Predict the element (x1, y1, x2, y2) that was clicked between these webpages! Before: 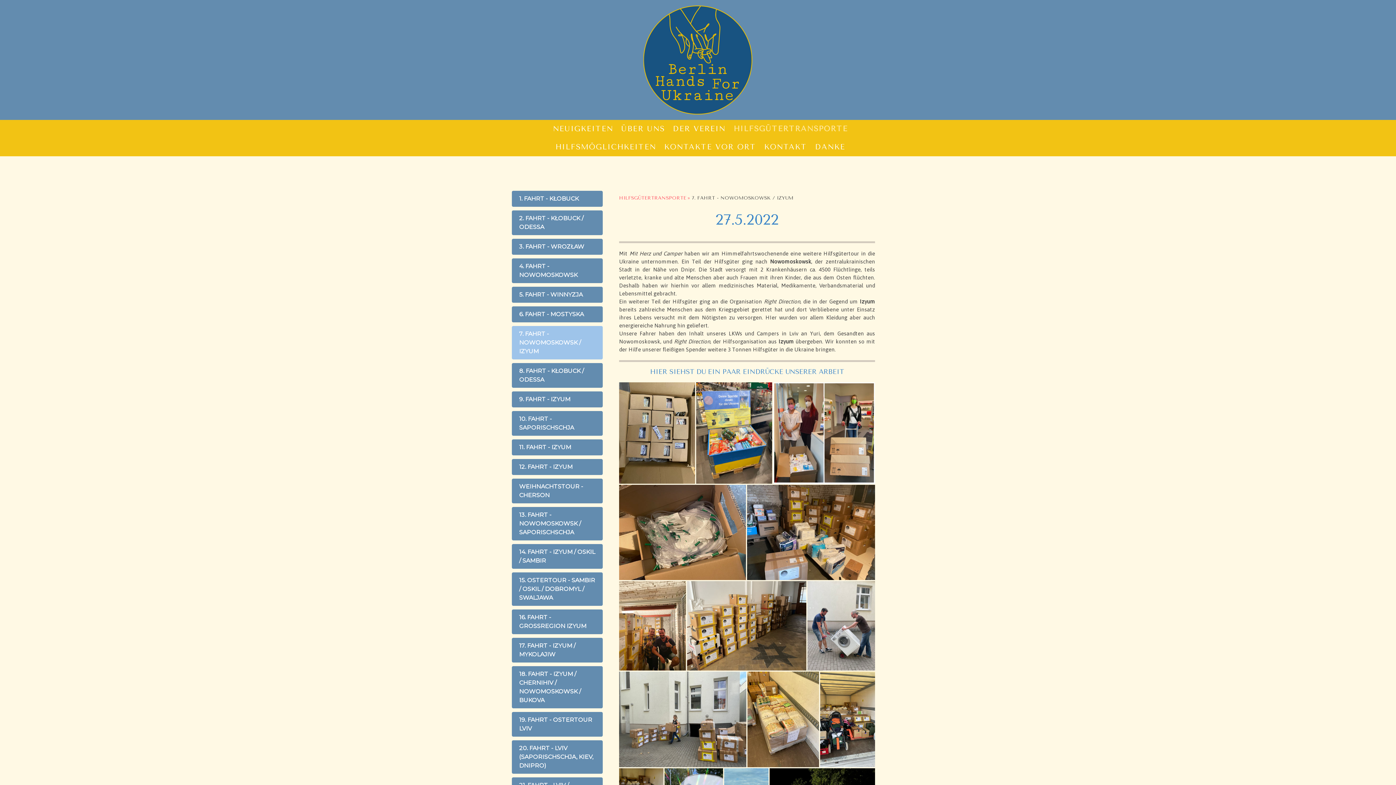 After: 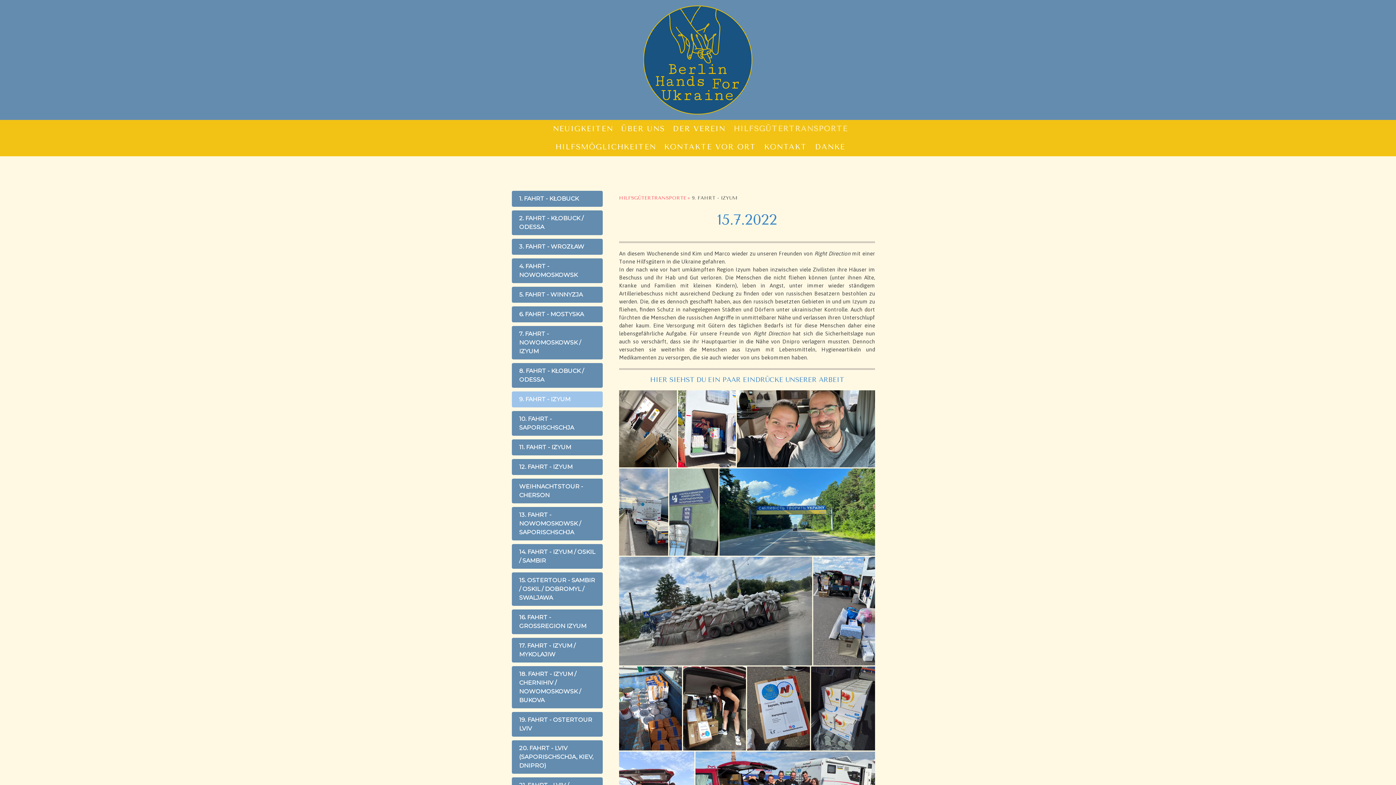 Action: bbox: (512, 391, 602, 407) label: 9. FAHRT - IZYUM